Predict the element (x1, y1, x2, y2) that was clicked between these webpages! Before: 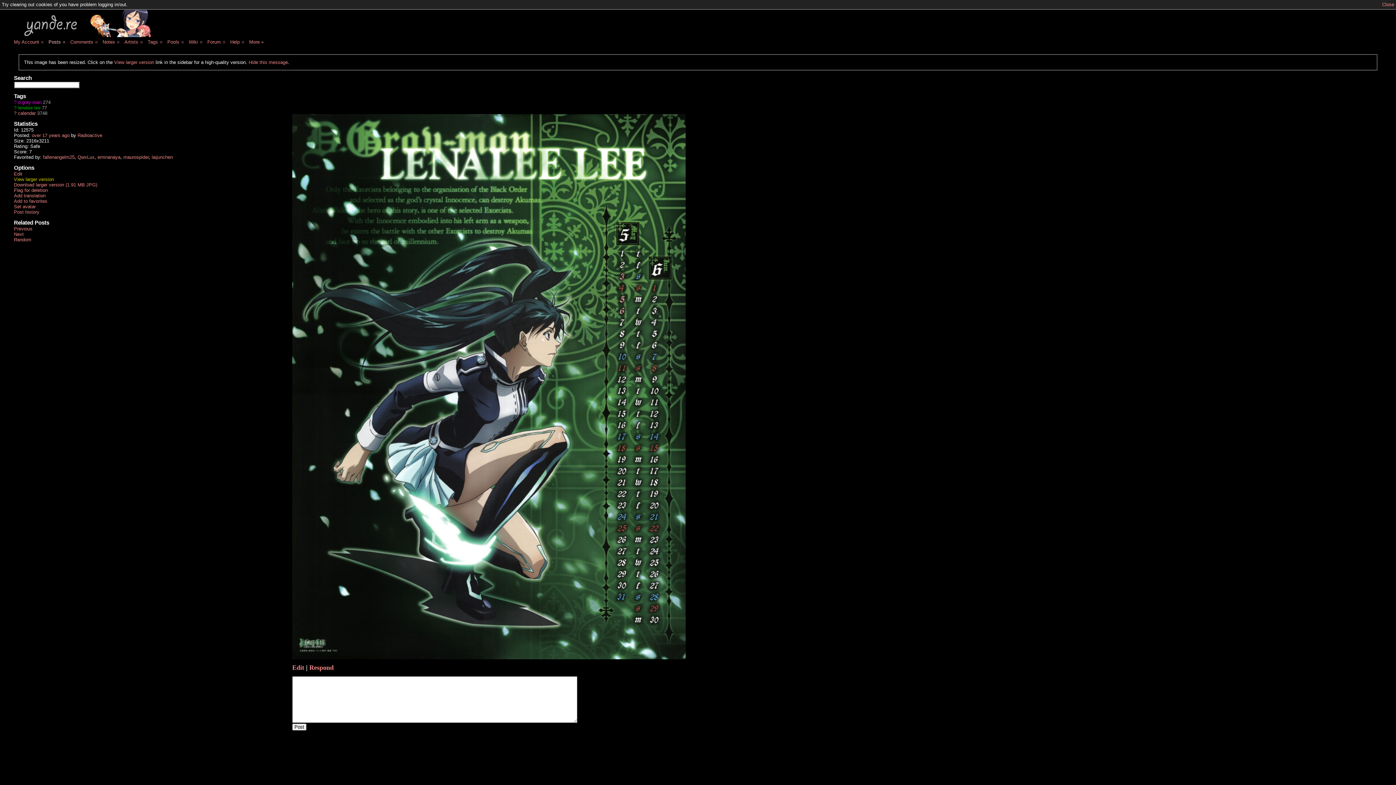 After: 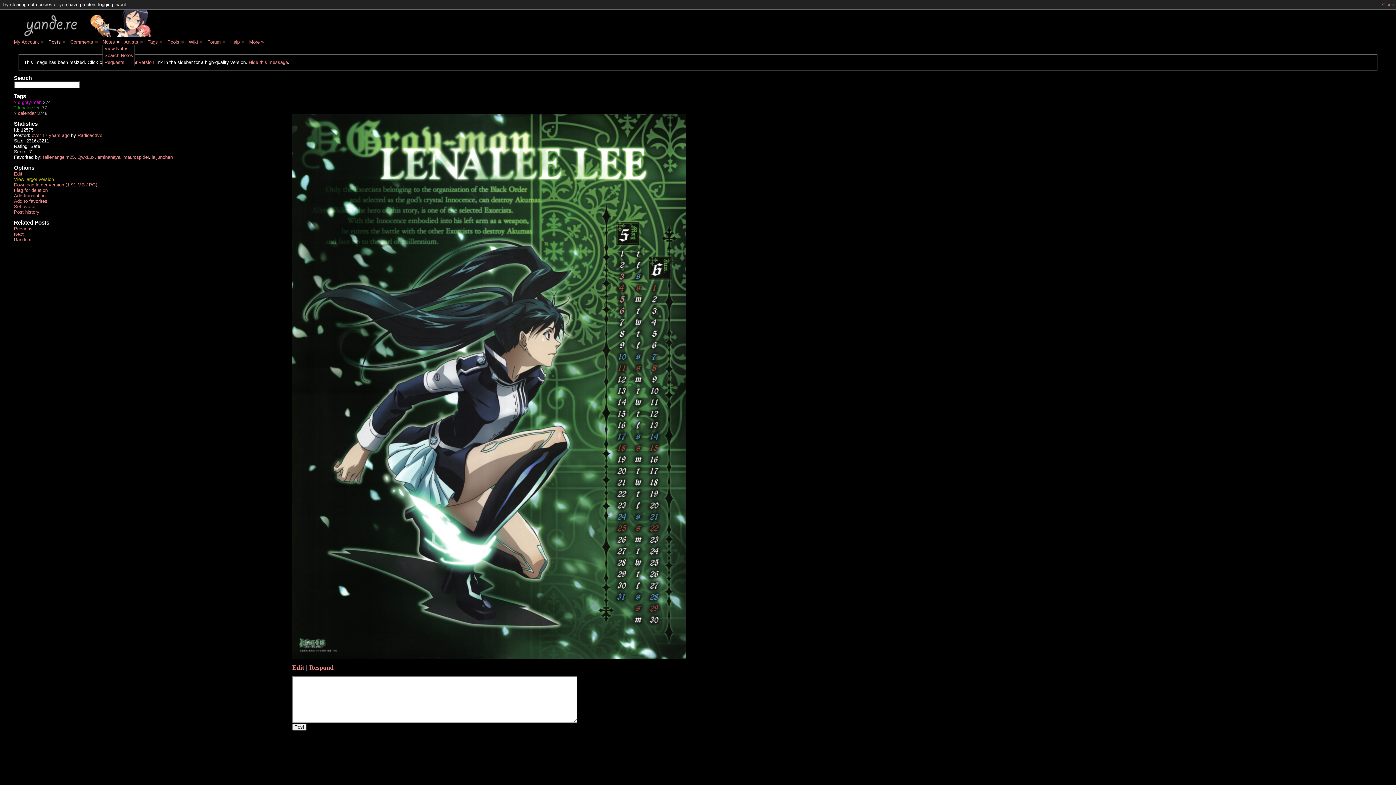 Action: bbox: (116, 39, 120, 44) label: ■